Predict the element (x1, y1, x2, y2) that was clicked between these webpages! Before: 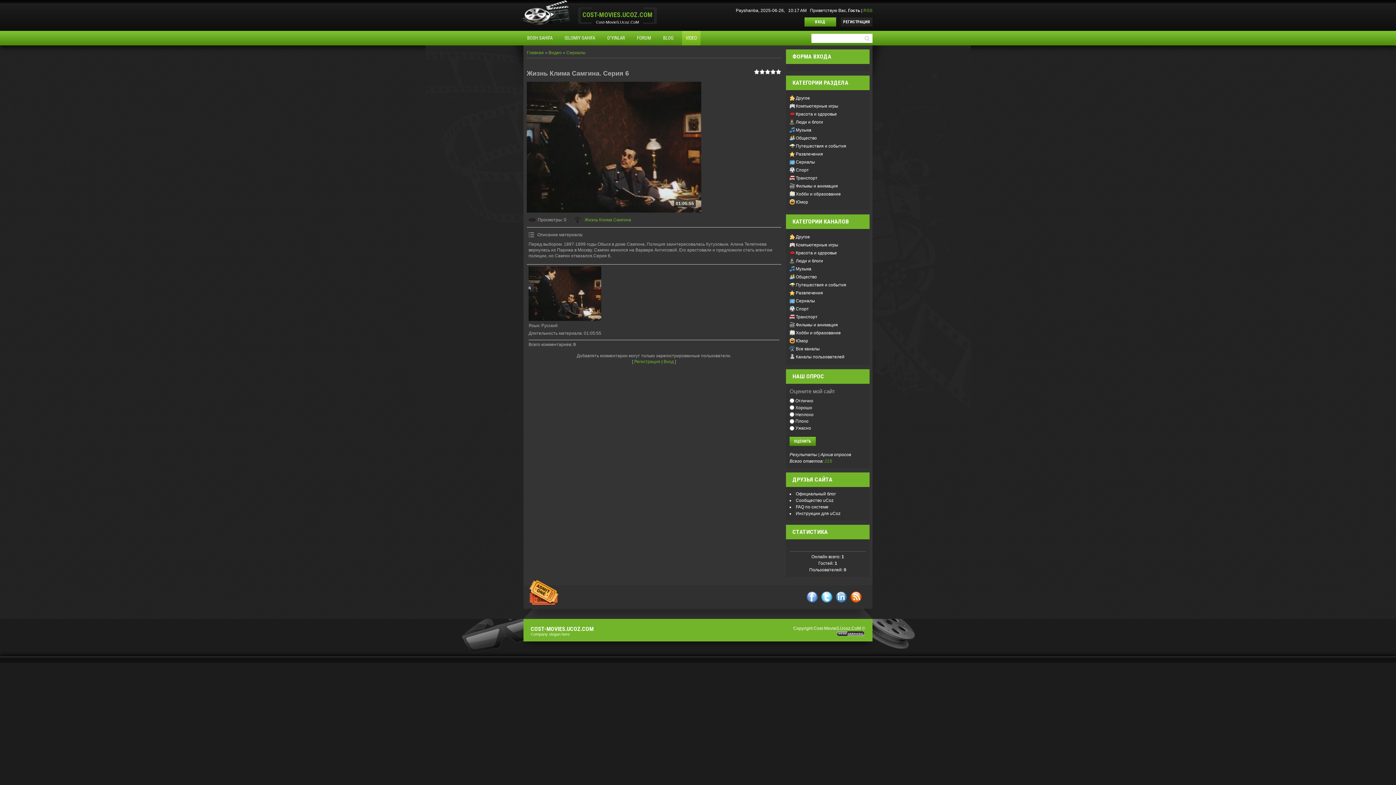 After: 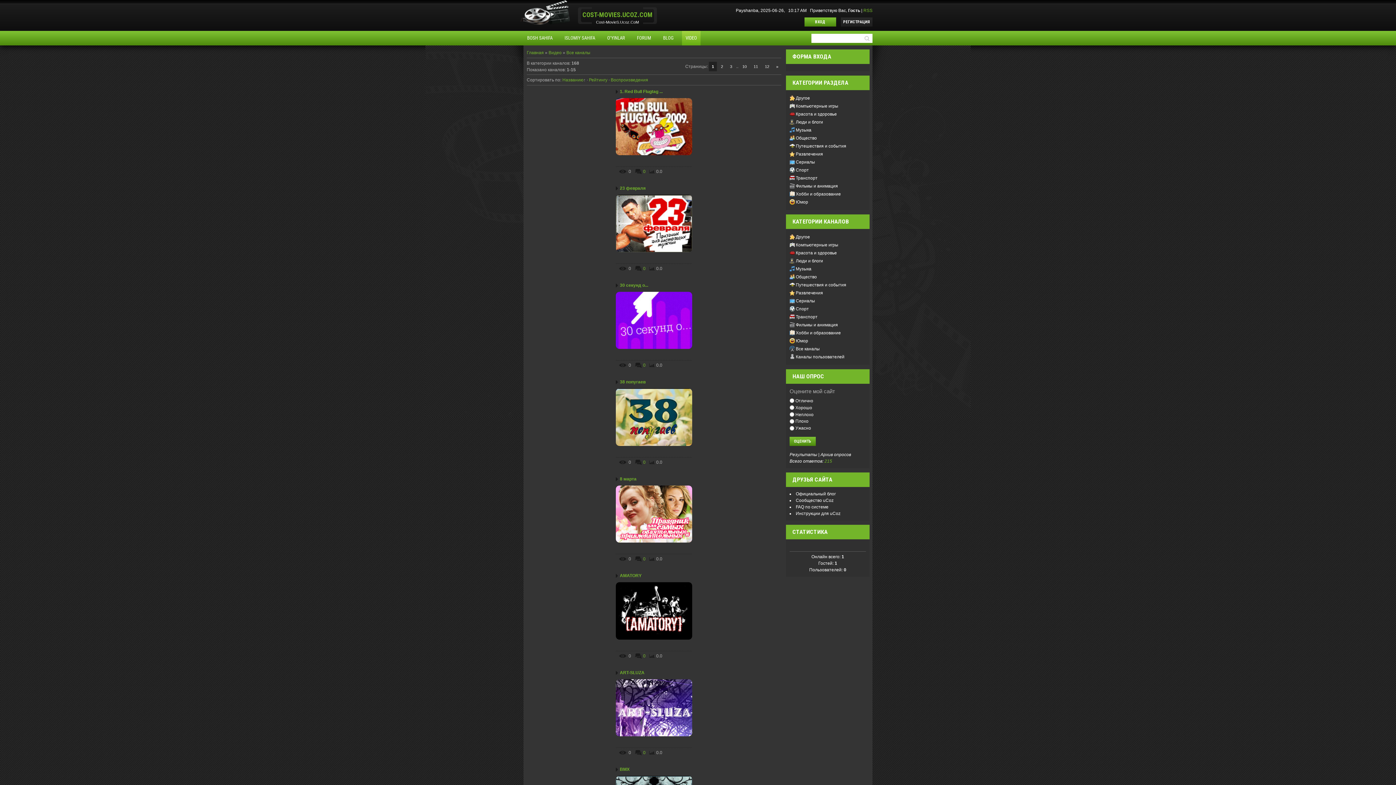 Action: label: Все каналы bbox: (796, 346, 820, 351)